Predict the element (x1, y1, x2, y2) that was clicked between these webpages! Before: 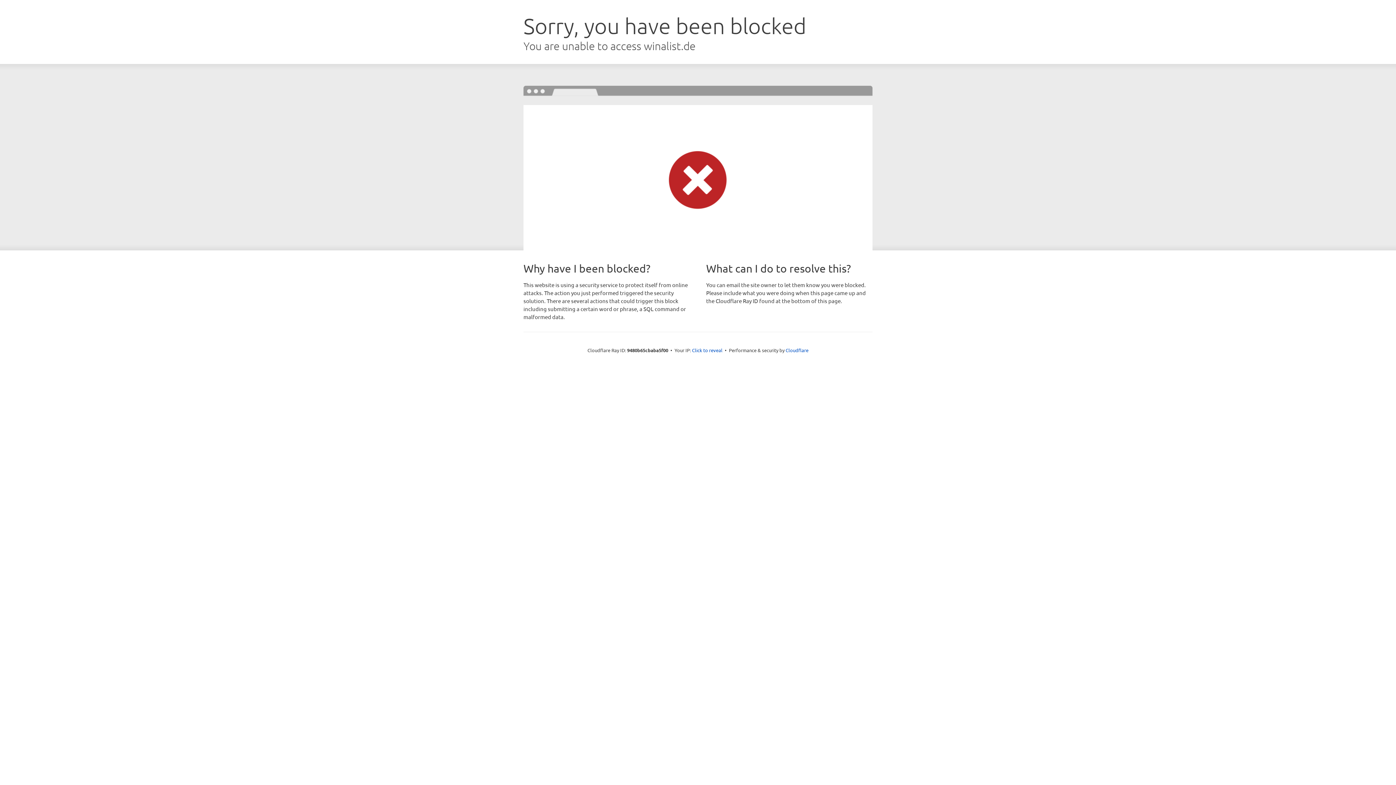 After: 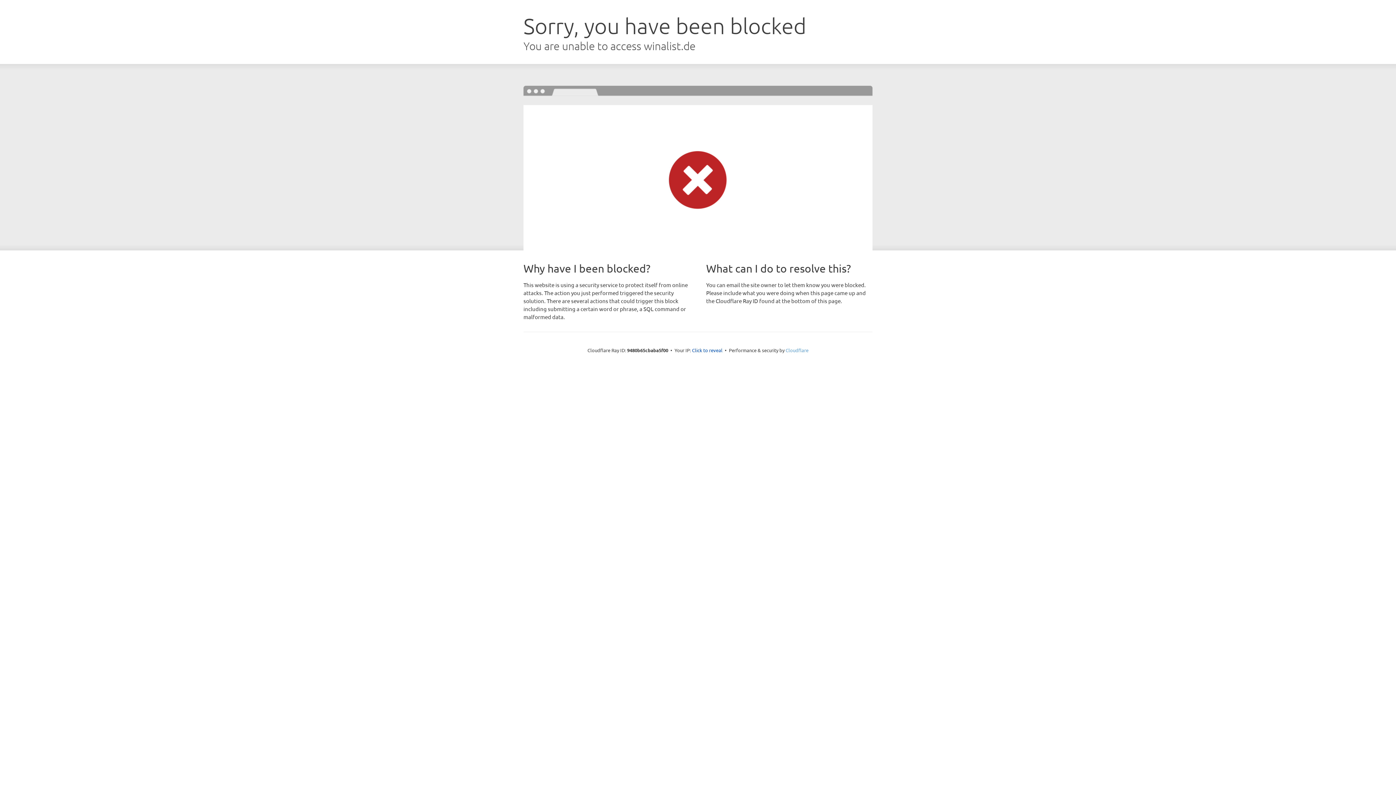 Action: label: Cloudflare bbox: (785, 347, 808, 353)